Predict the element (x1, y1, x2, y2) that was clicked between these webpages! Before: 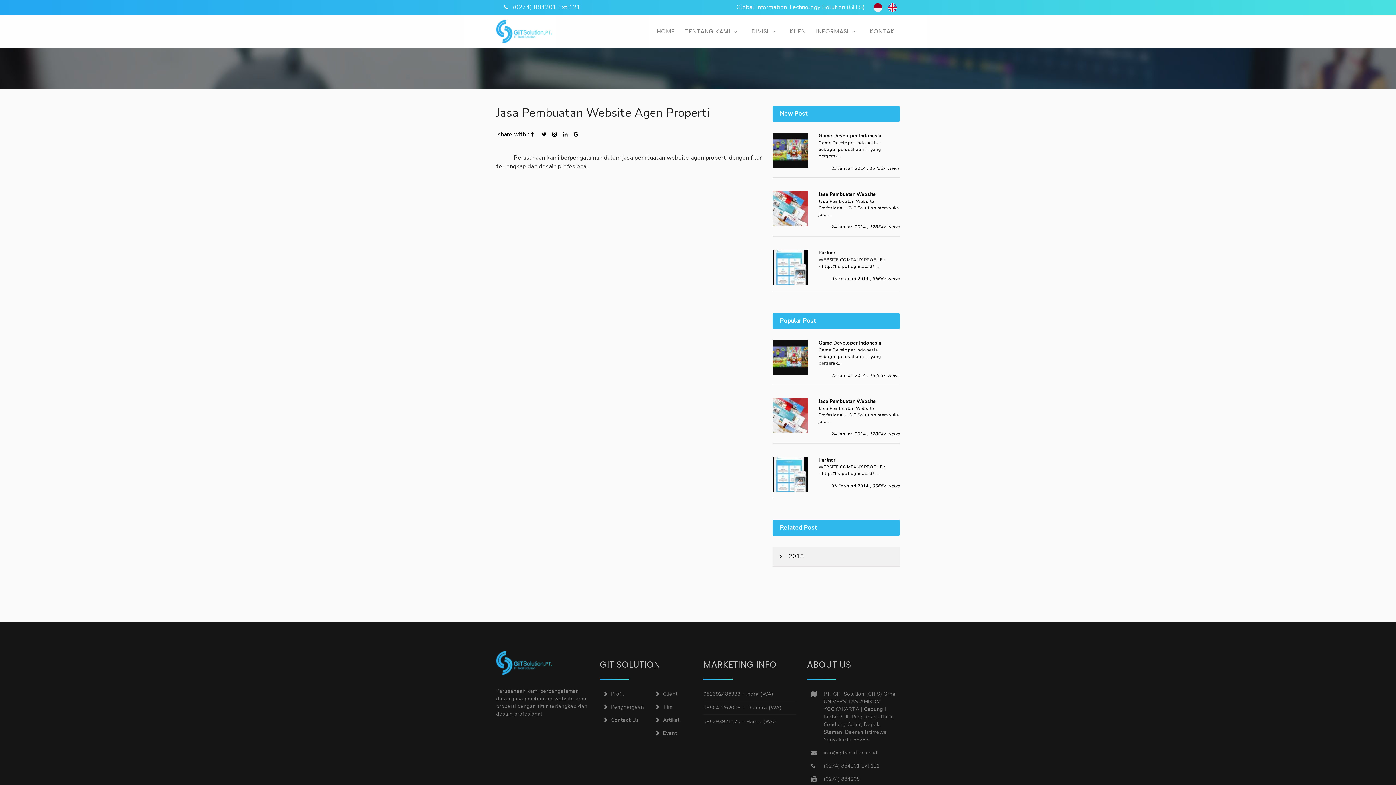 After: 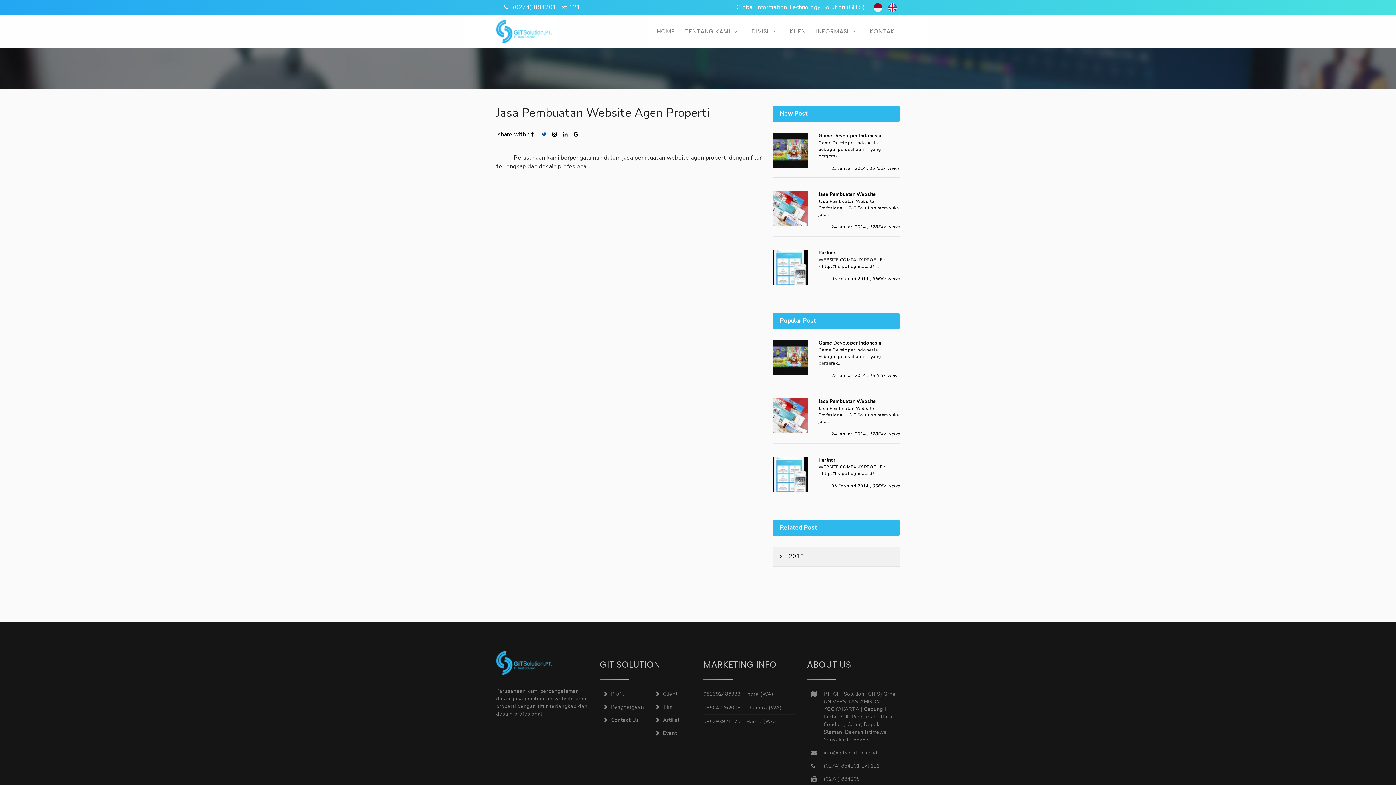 Action: label:   bbox: (539, 130, 550, 138)